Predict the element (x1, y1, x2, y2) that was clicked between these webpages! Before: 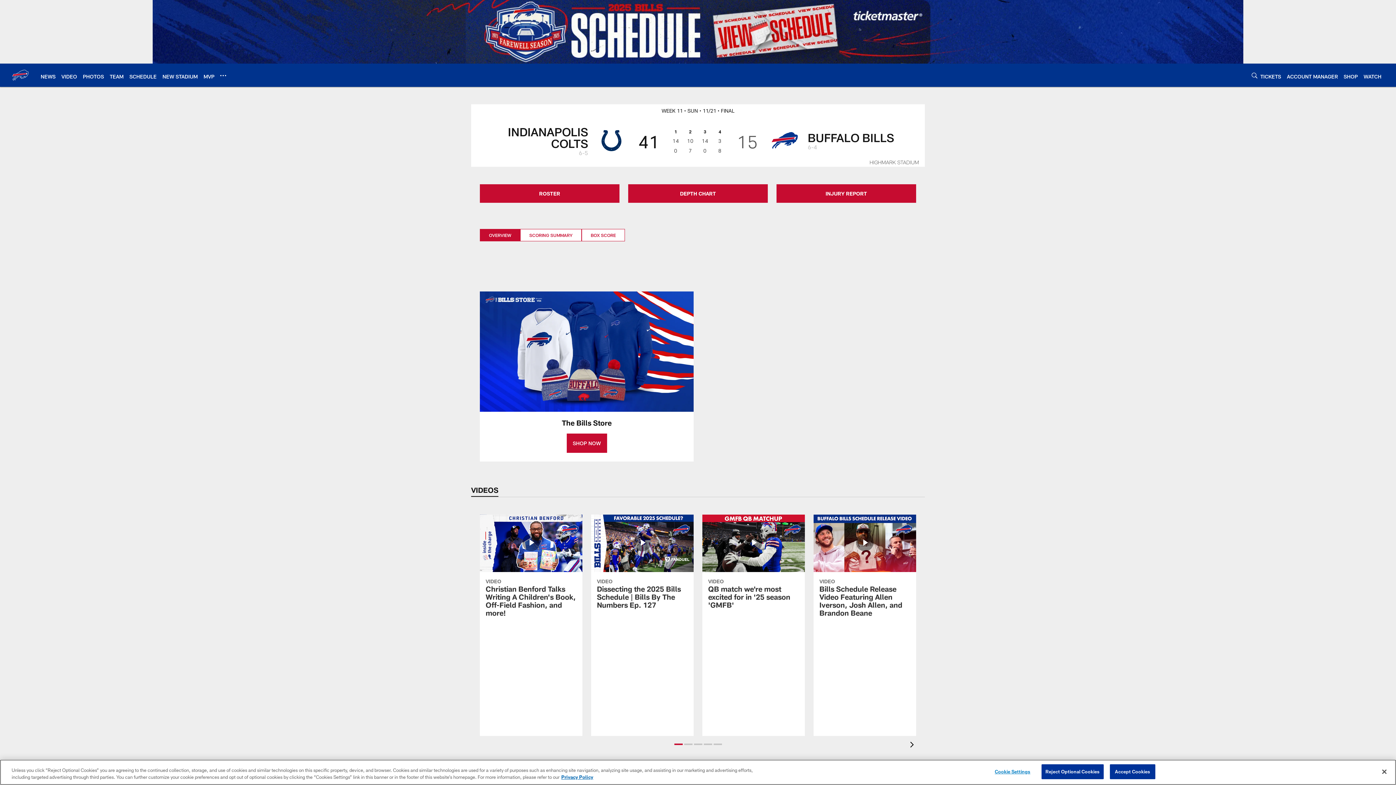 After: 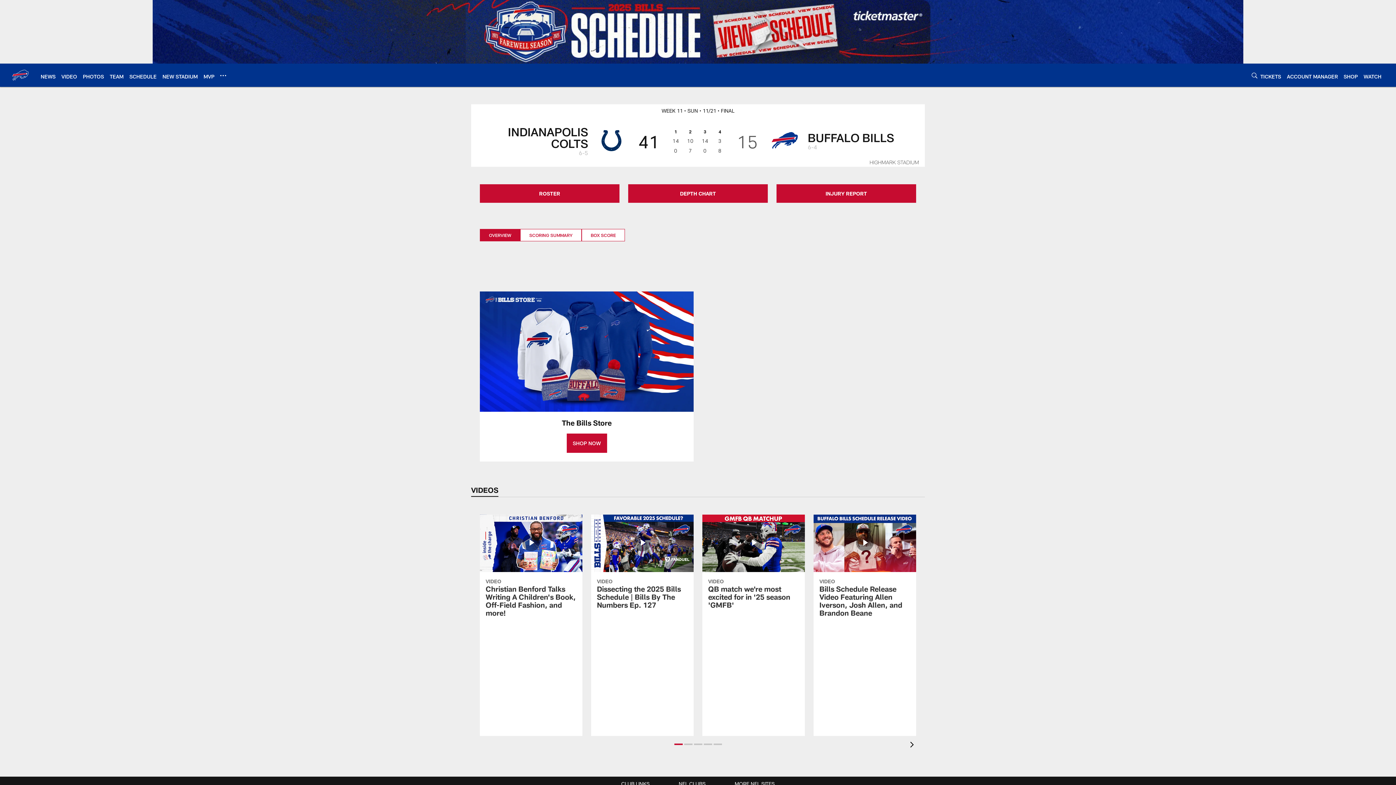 Action: label: Accept Cookies bbox: (1110, 764, 1155, 779)